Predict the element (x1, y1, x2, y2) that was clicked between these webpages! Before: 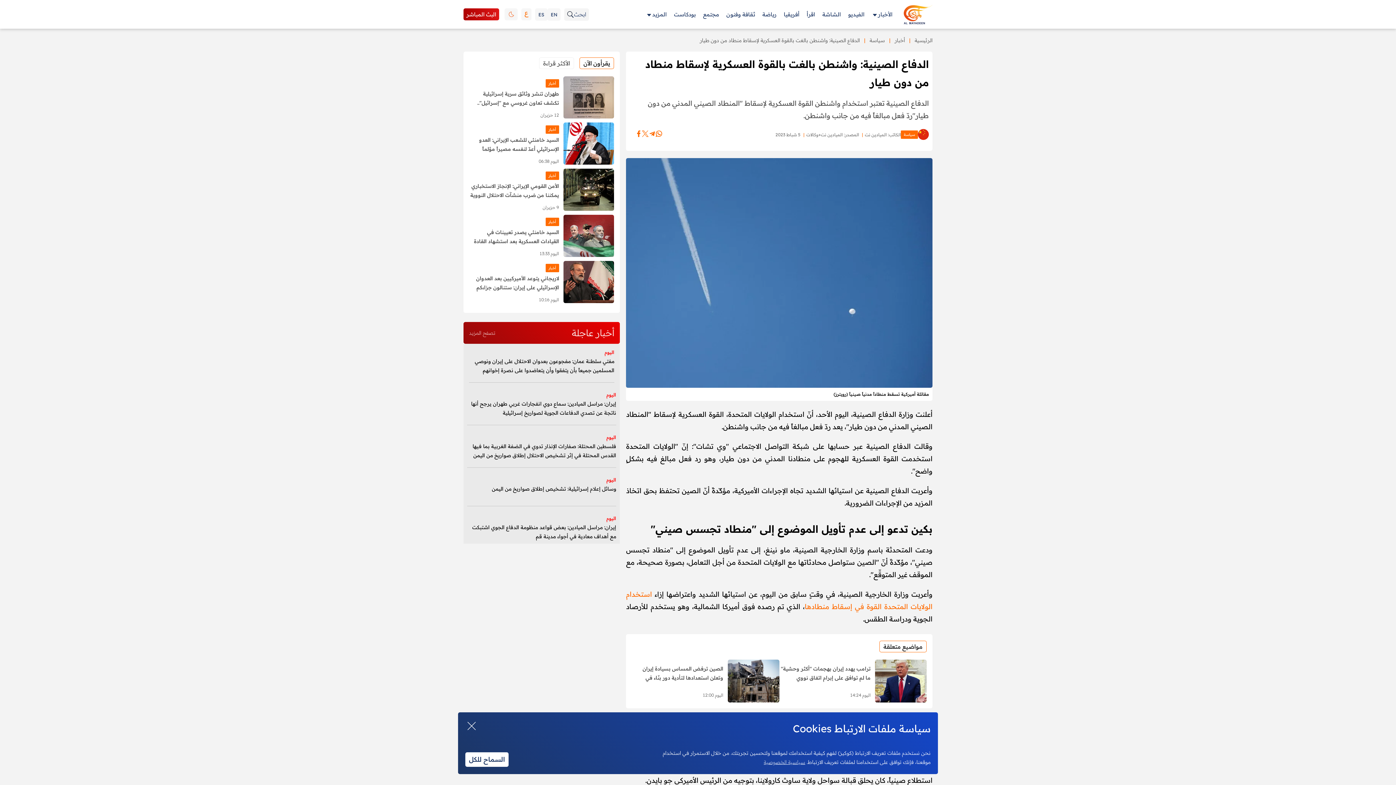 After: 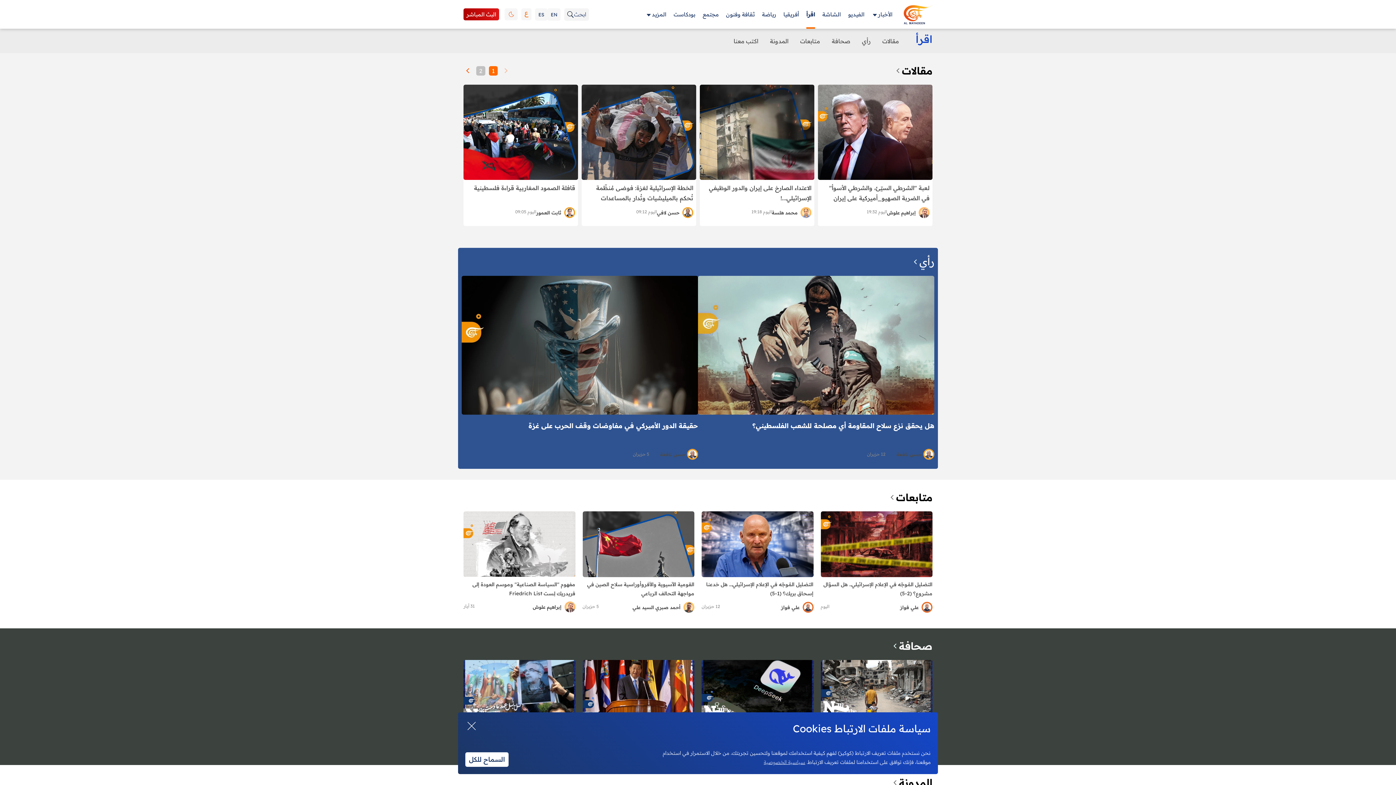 Action: label: اقرأ bbox: (806, 0, 815, 28)